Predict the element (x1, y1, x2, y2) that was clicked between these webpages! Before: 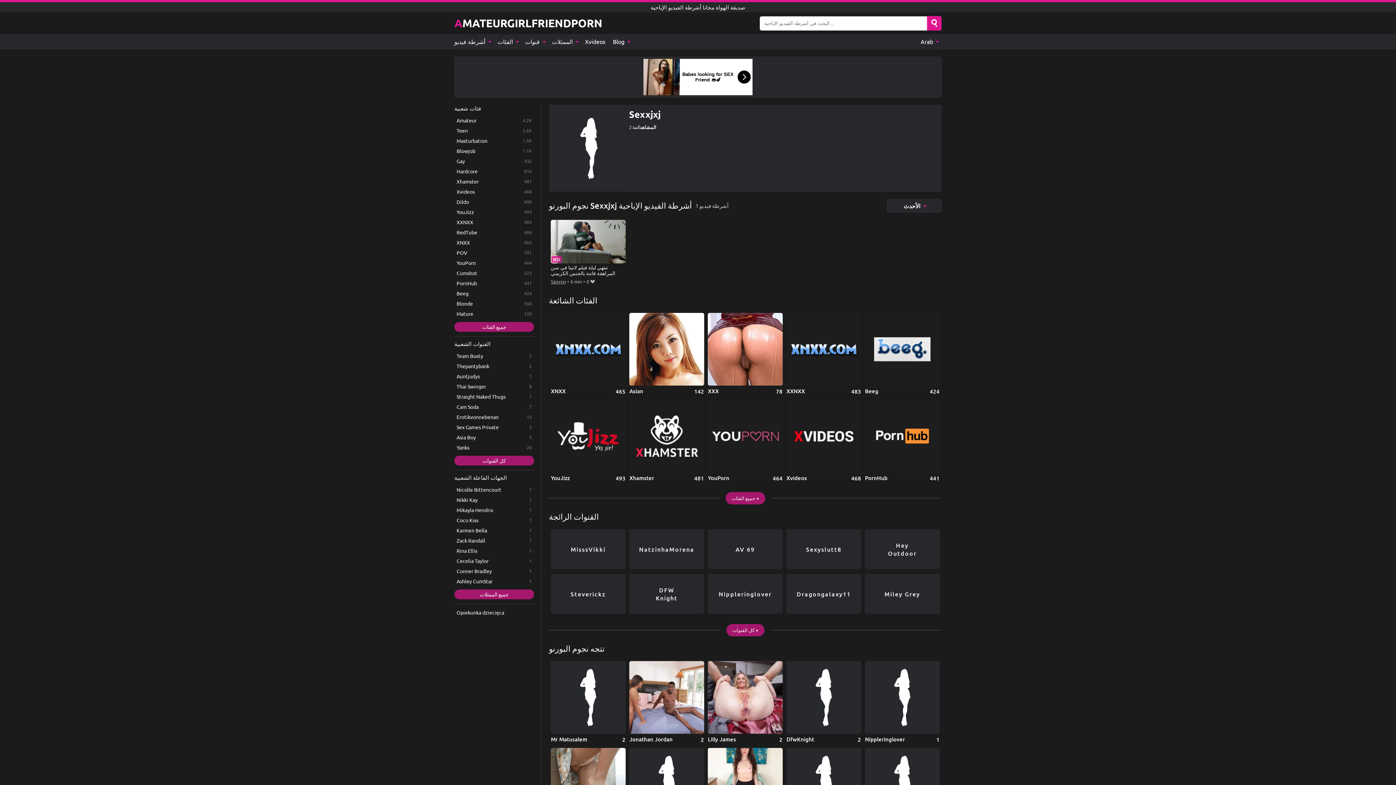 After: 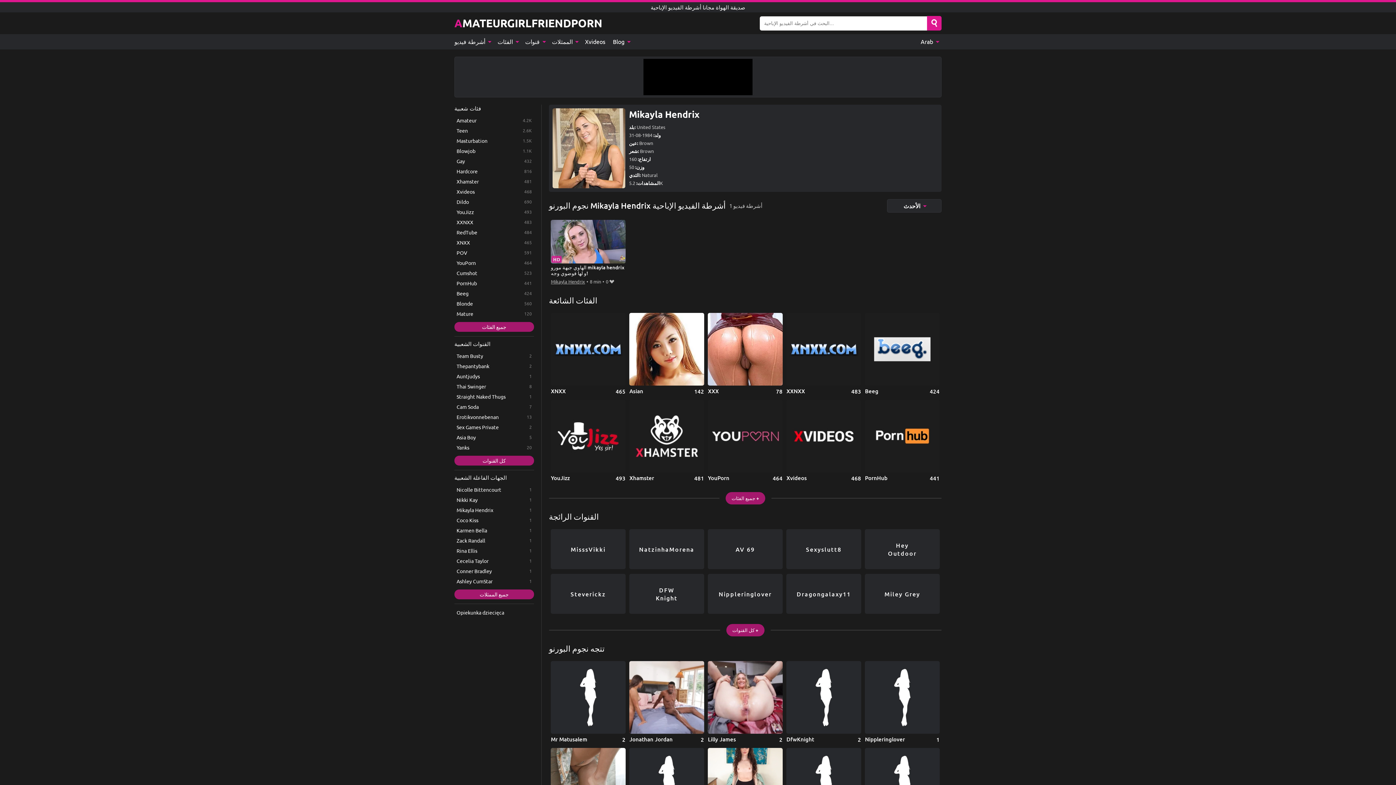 Action: bbox: (454, 505, 534, 514) label: Mikayla Hendrix